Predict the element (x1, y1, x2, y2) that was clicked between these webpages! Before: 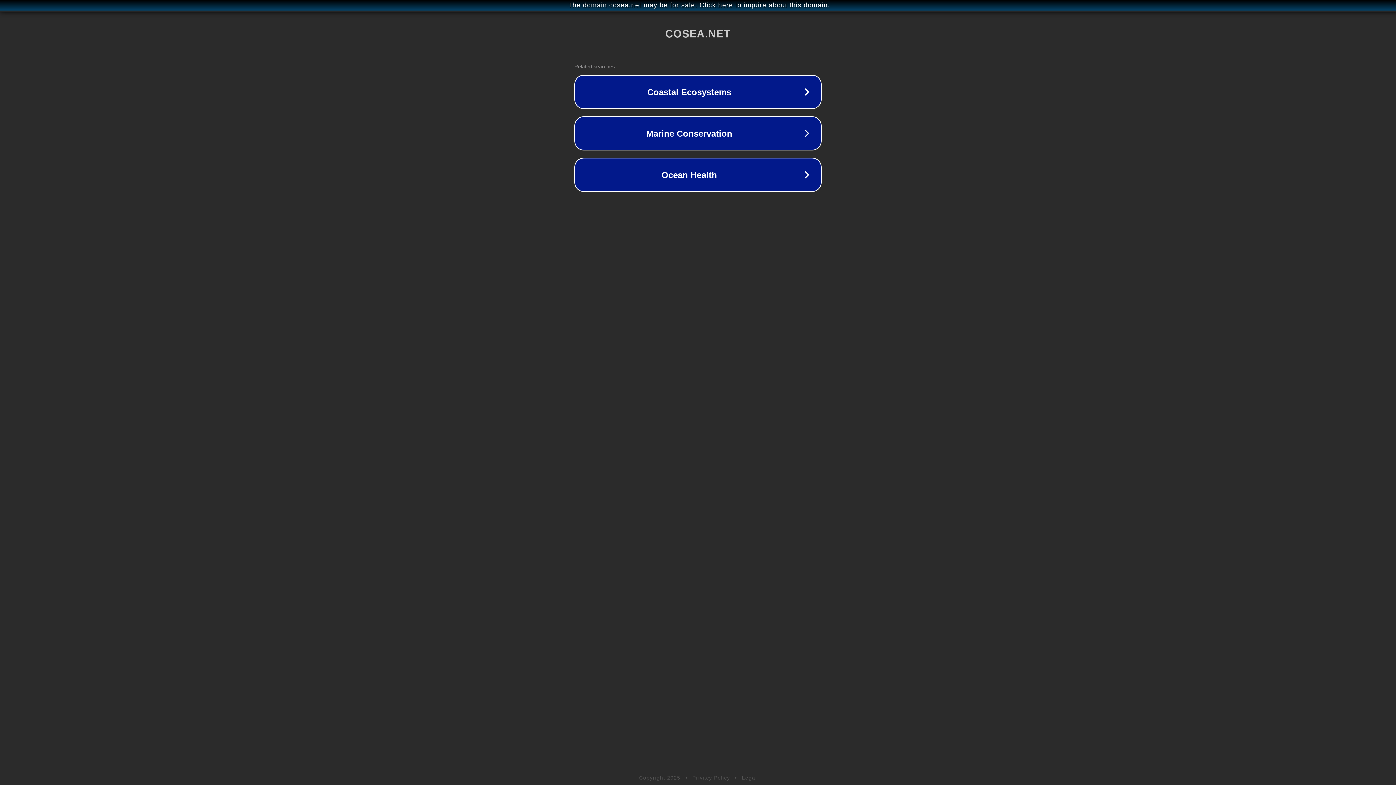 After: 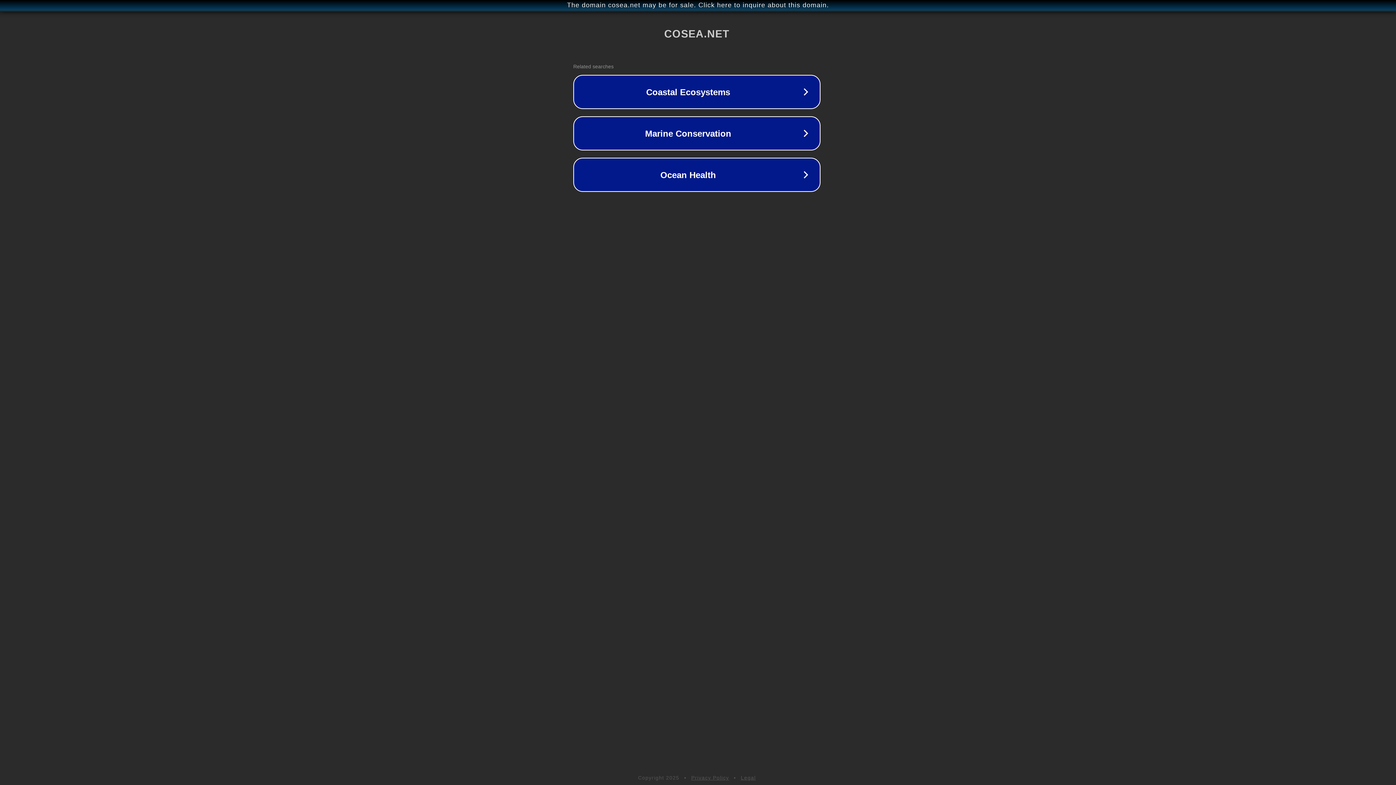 Action: label: The domain cosea.net may be for sale. Click here to inquire about this domain. bbox: (1, 1, 1397, 9)